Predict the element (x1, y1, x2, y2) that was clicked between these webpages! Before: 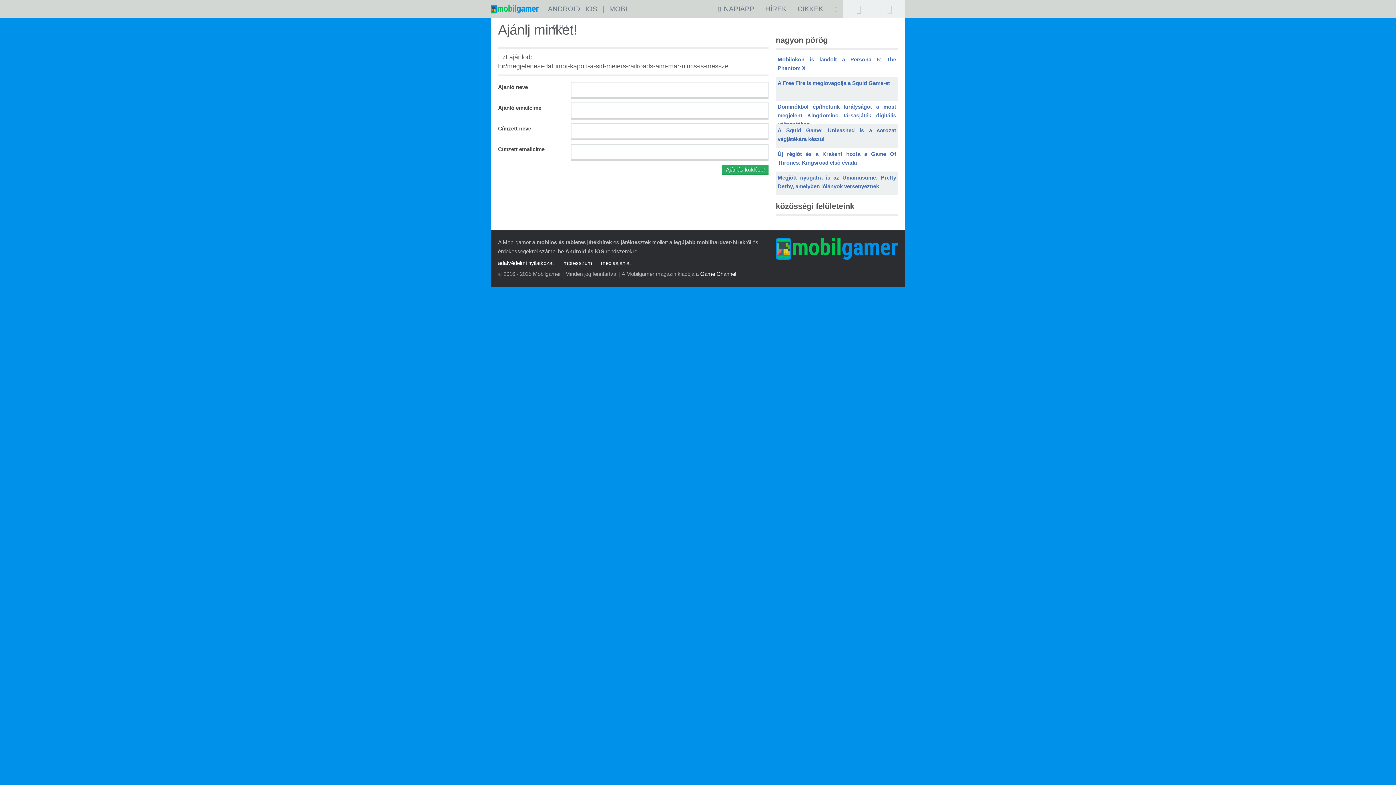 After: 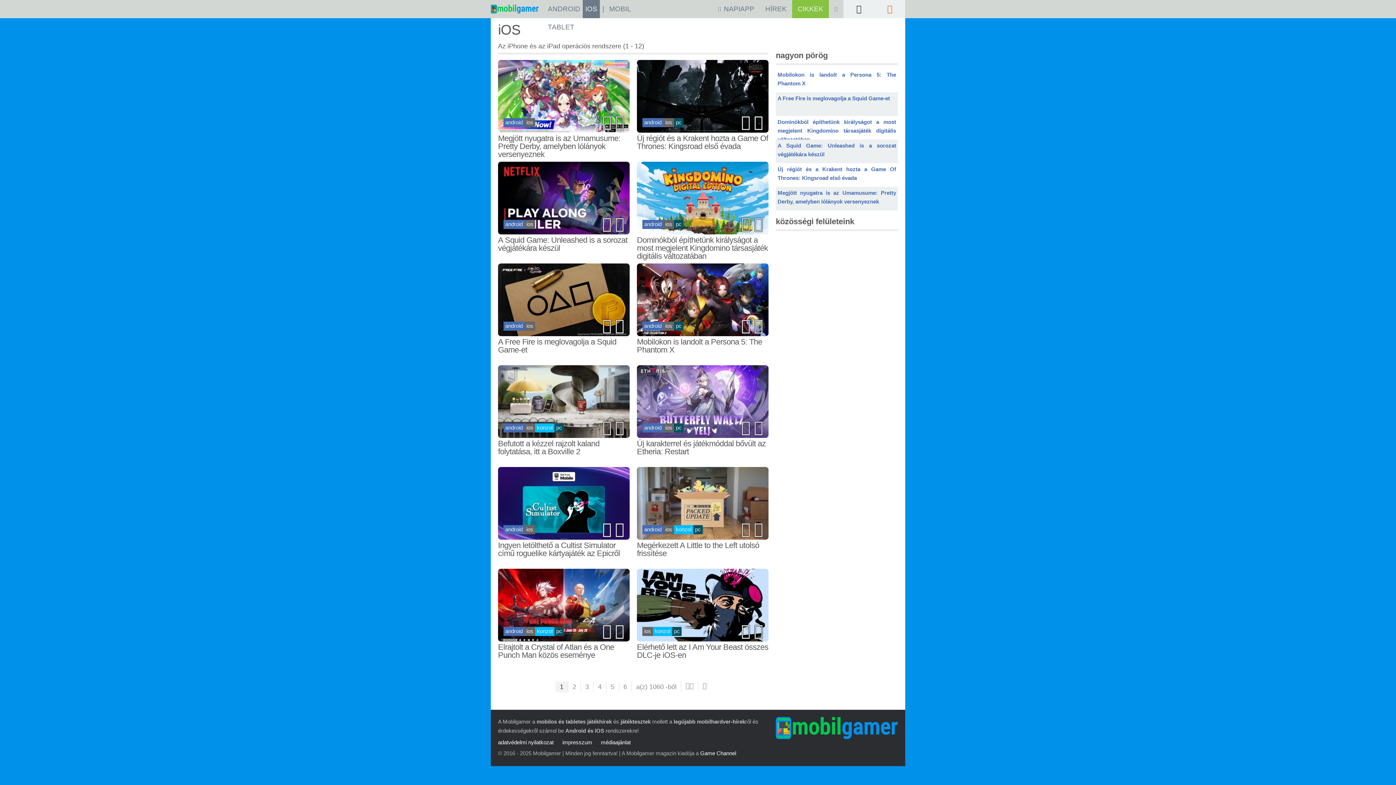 Action: label: IOS bbox: (582, 0, 600, 18)